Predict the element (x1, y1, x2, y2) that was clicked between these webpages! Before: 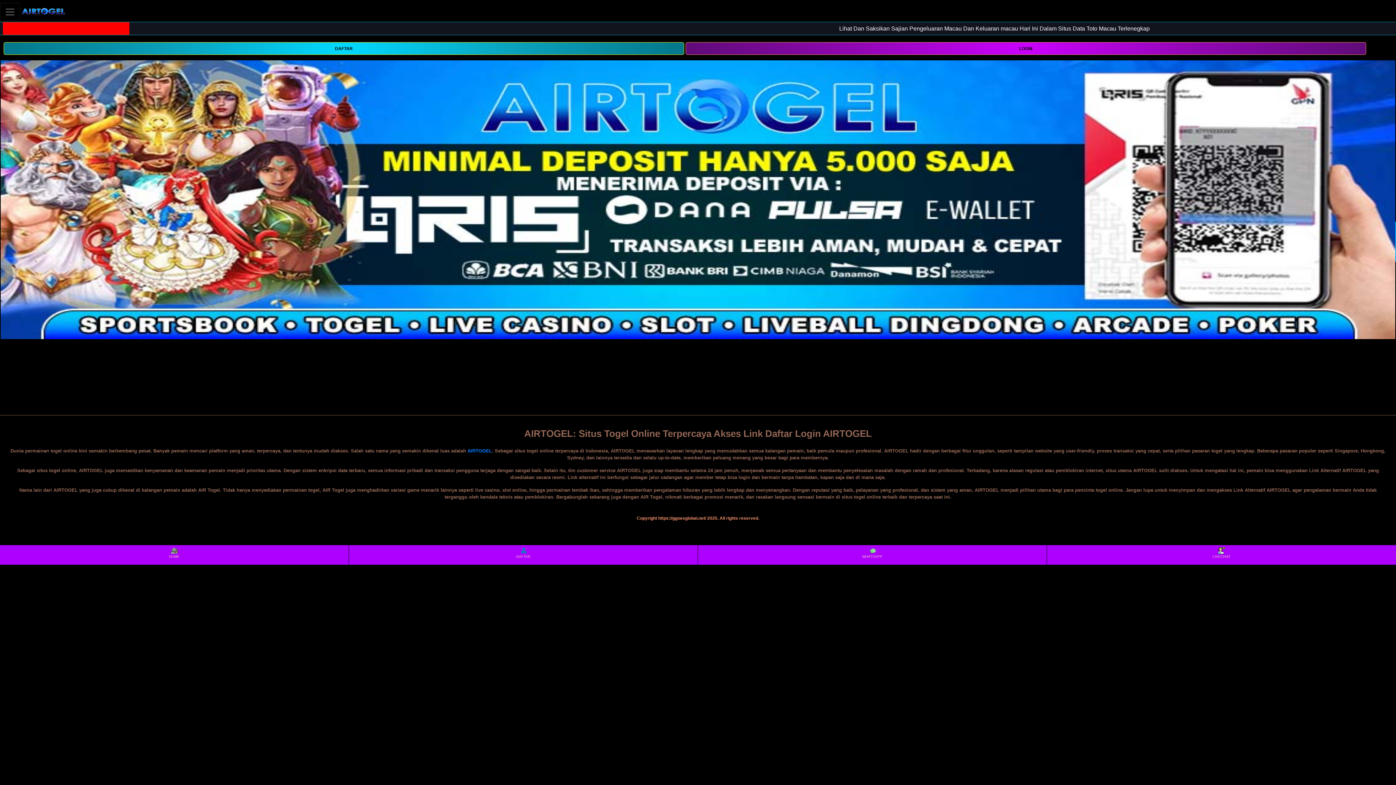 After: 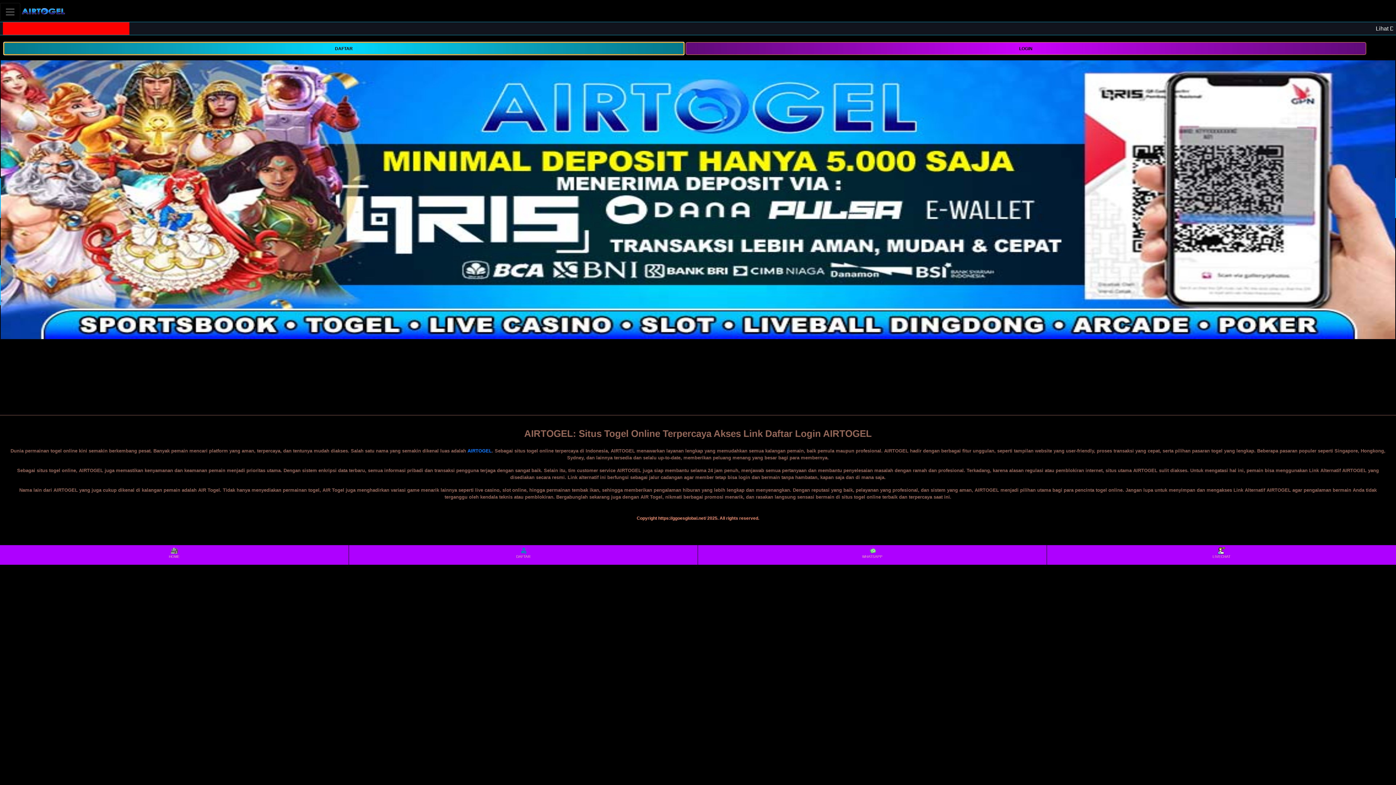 Action: label: DAFTAR bbox: (3, 42, 684, 54)